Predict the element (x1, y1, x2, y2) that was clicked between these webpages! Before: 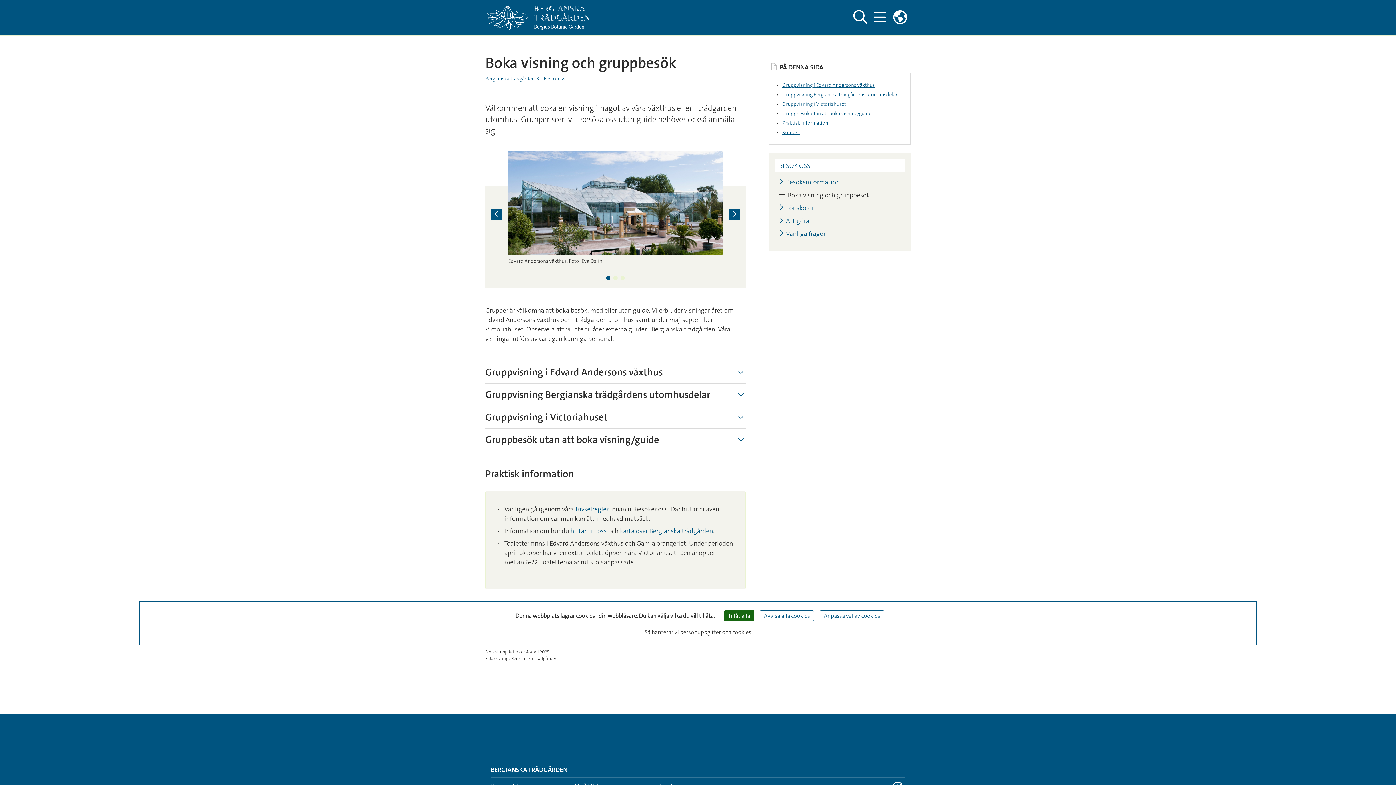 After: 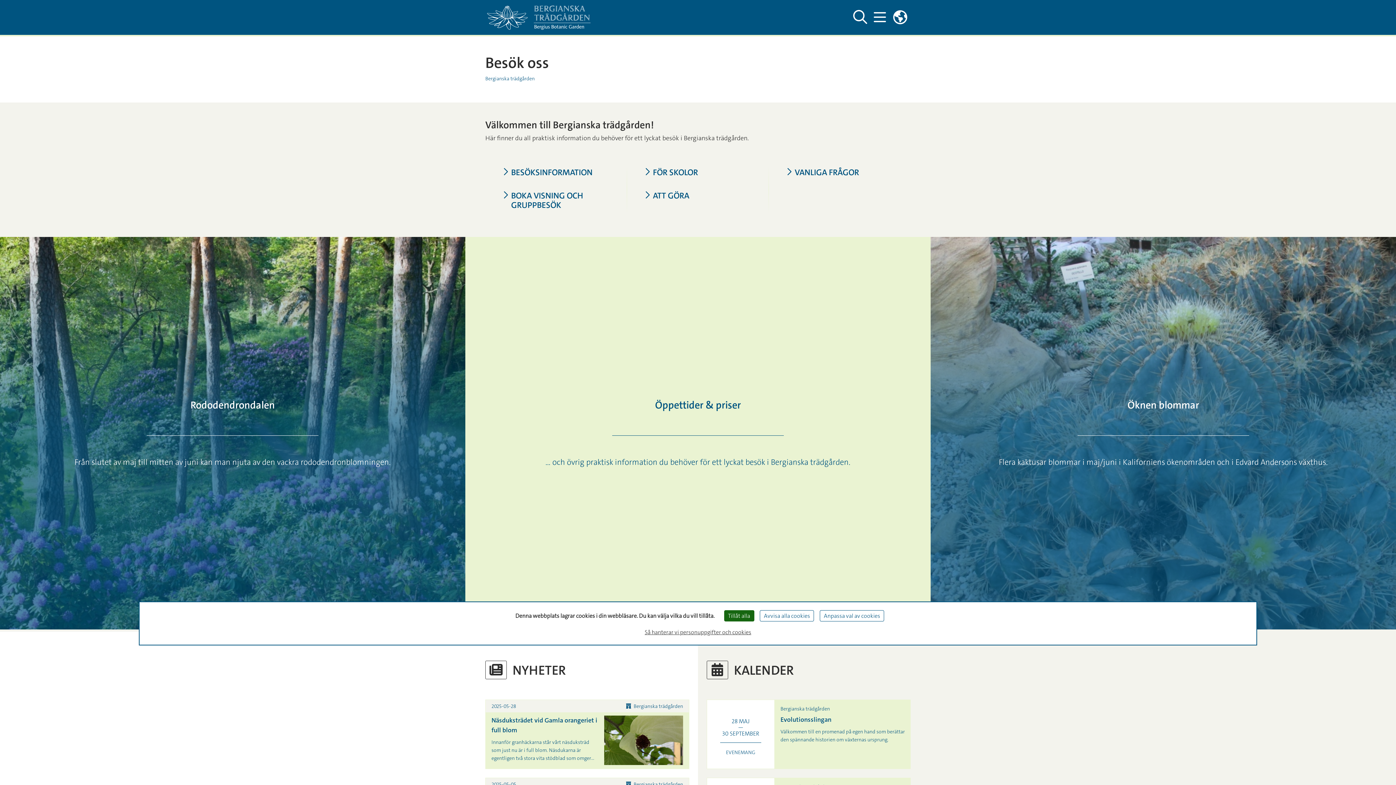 Action: label: BESÖK OSS bbox: (779, 161, 810, 170)